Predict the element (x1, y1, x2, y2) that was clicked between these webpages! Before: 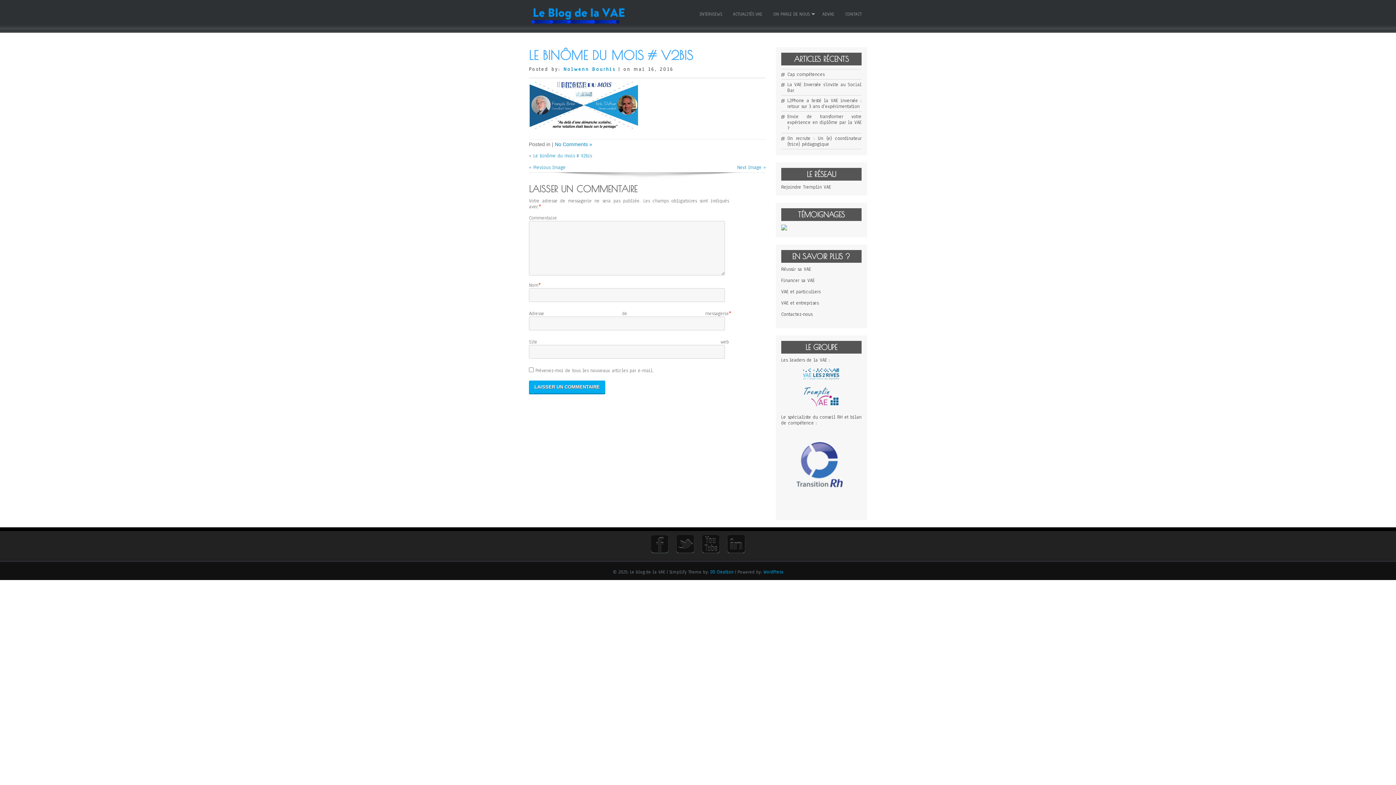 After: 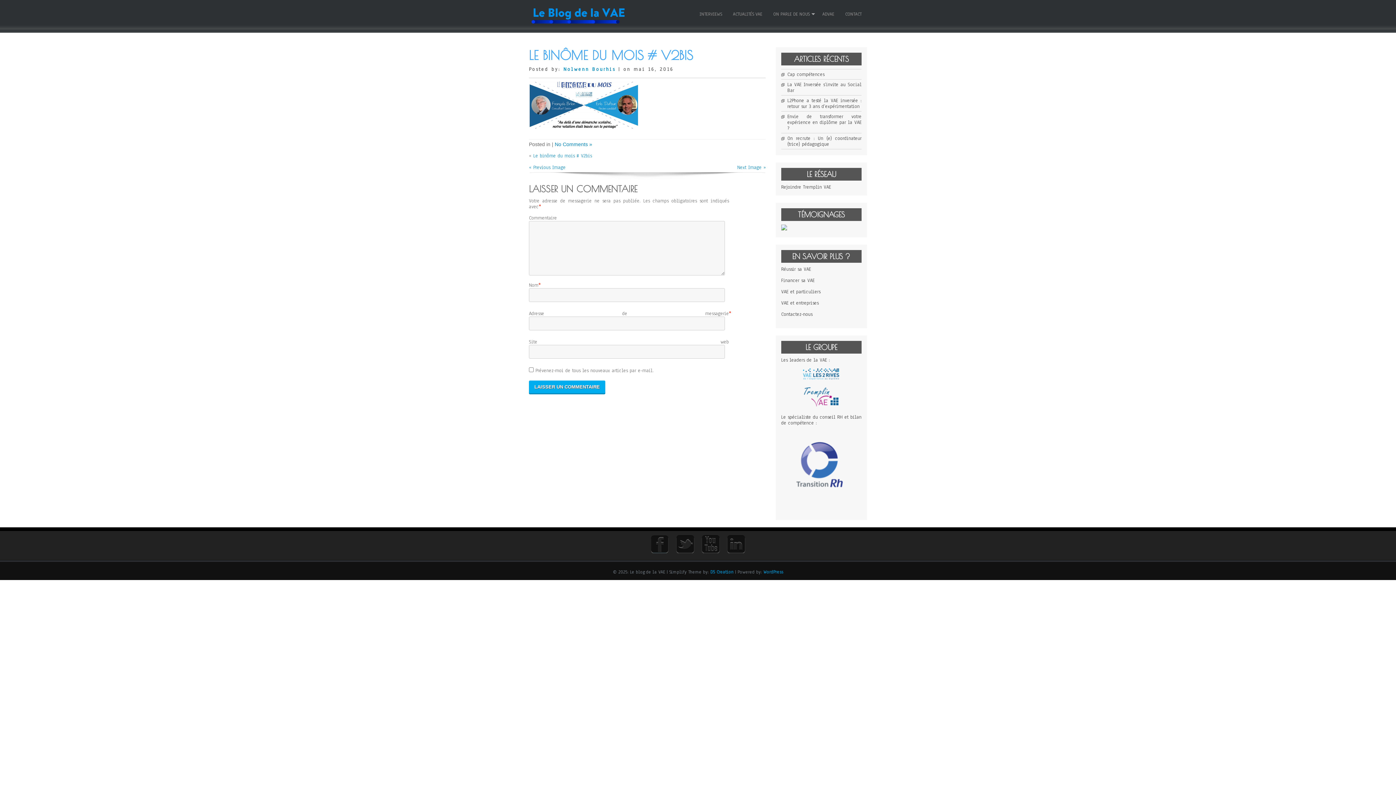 Action: bbox: (803, 402, 839, 409)